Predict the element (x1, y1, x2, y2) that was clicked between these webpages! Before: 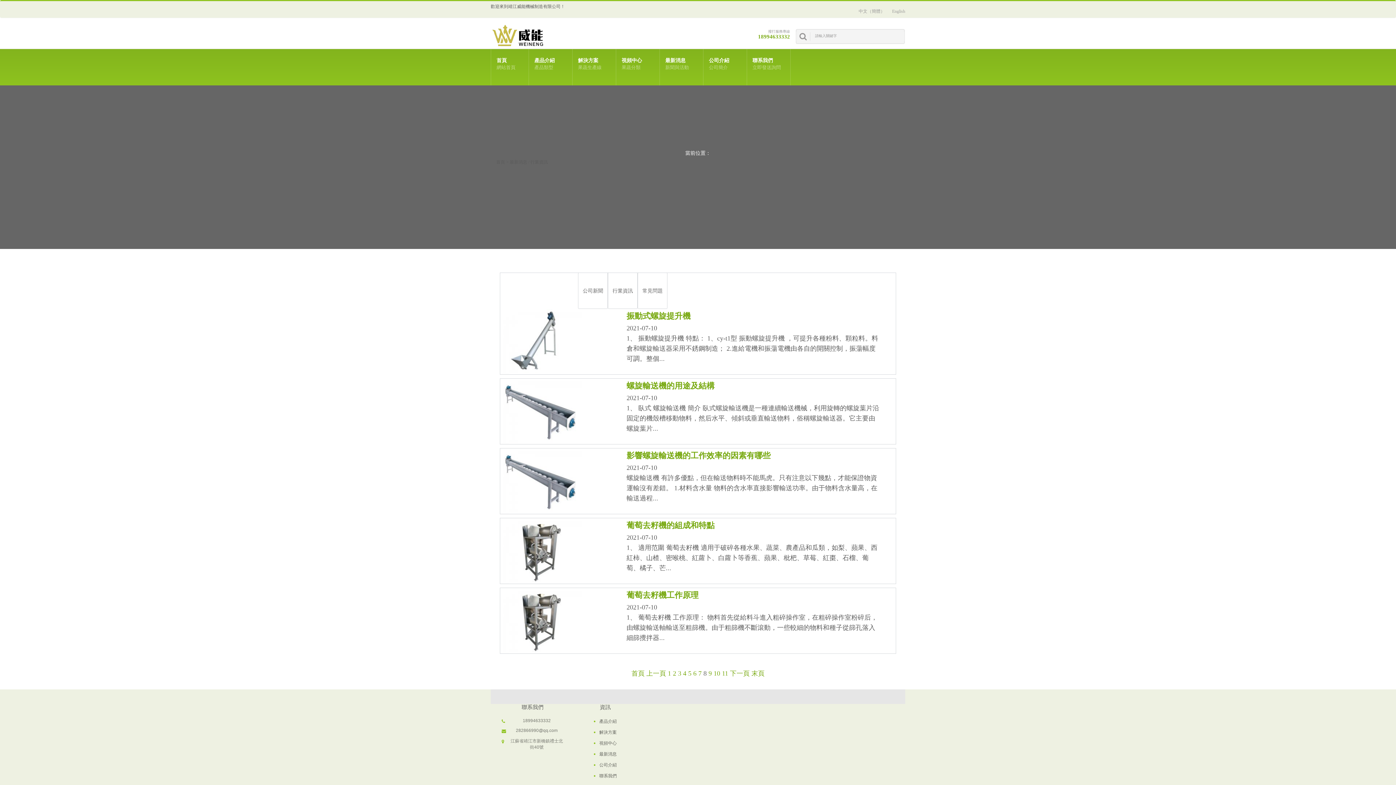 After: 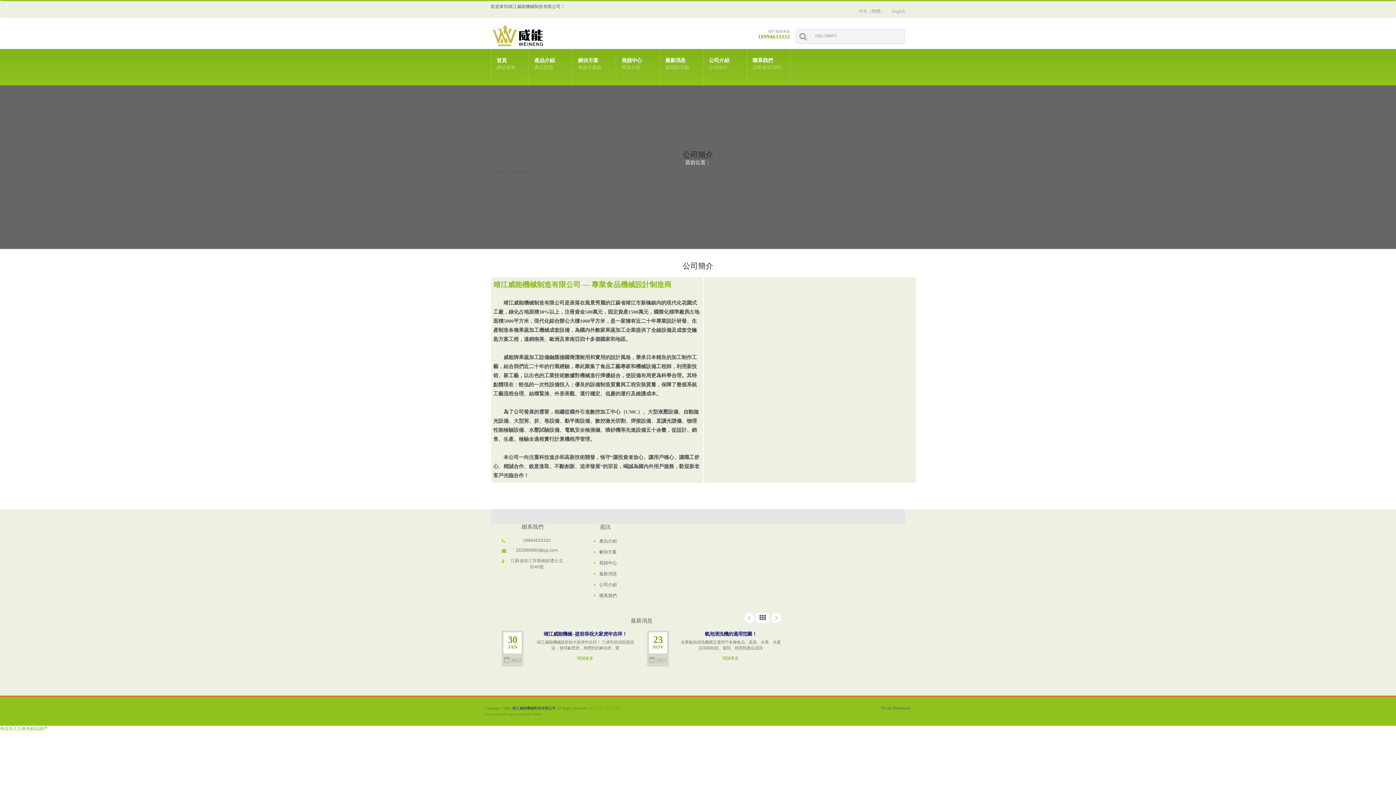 Action: label: 公司介紹 bbox: (594, 762, 616, 768)